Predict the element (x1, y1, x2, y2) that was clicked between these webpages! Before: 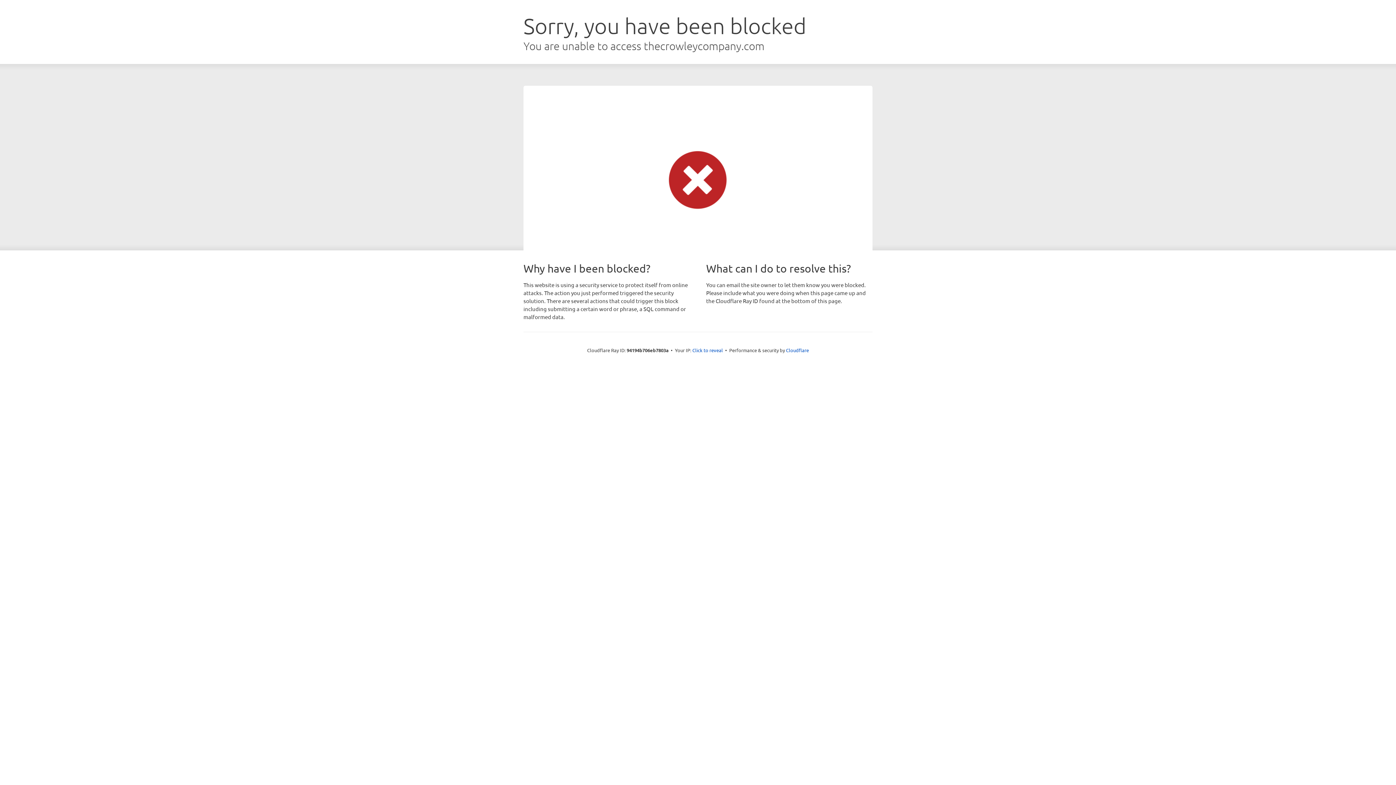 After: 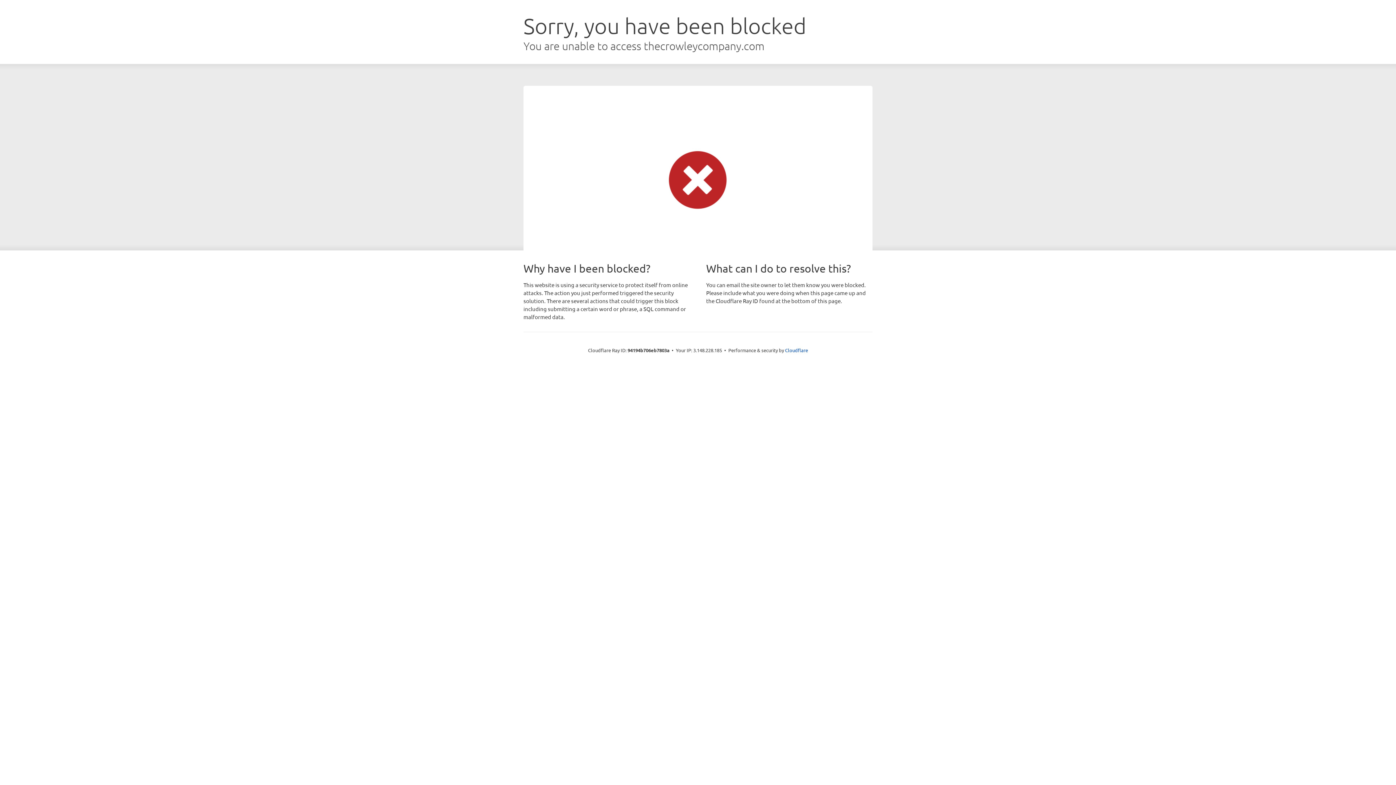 Action: label: Click to reveal bbox: (692, 346, 723, 353)